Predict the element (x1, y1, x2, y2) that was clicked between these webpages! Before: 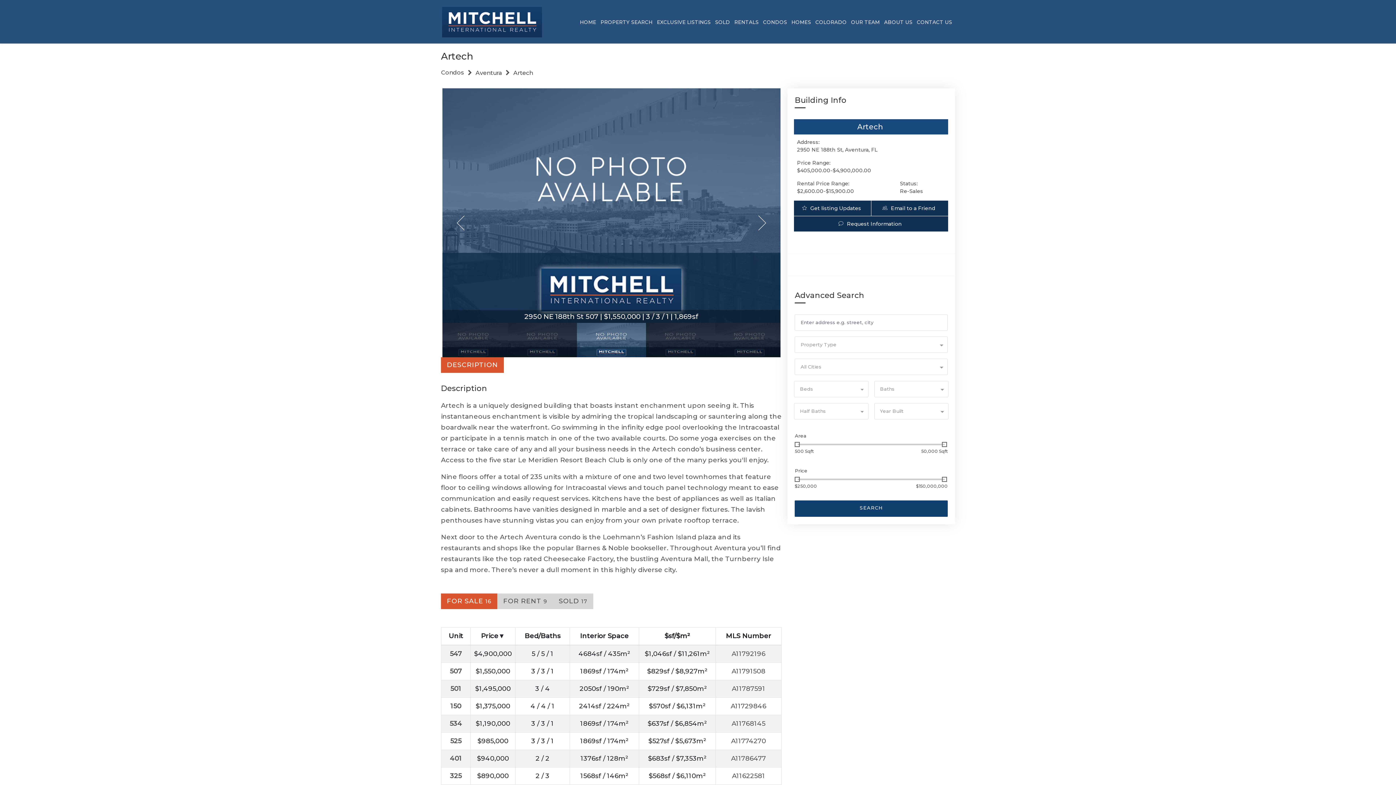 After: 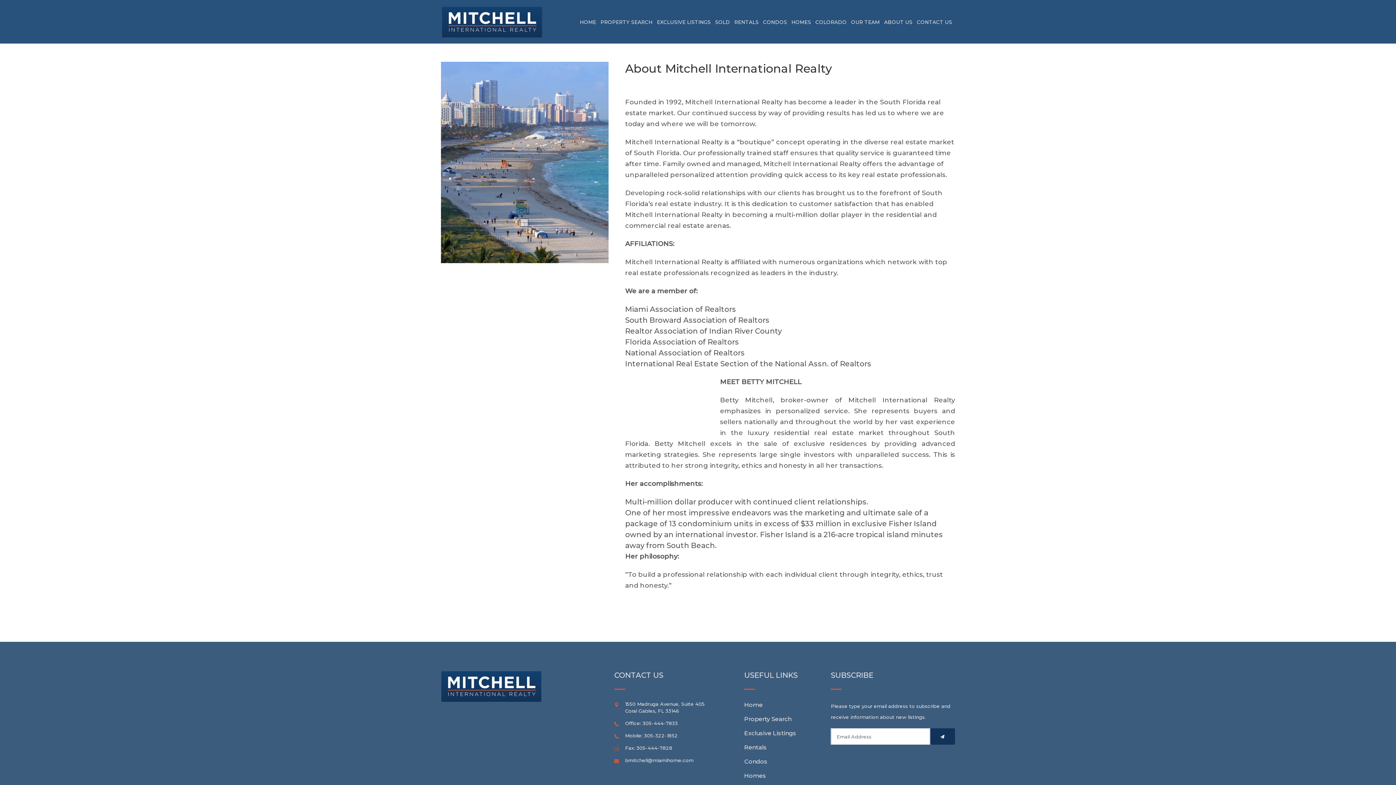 Action: label: ABOUT US bbox: (882, 12, 914, 32)